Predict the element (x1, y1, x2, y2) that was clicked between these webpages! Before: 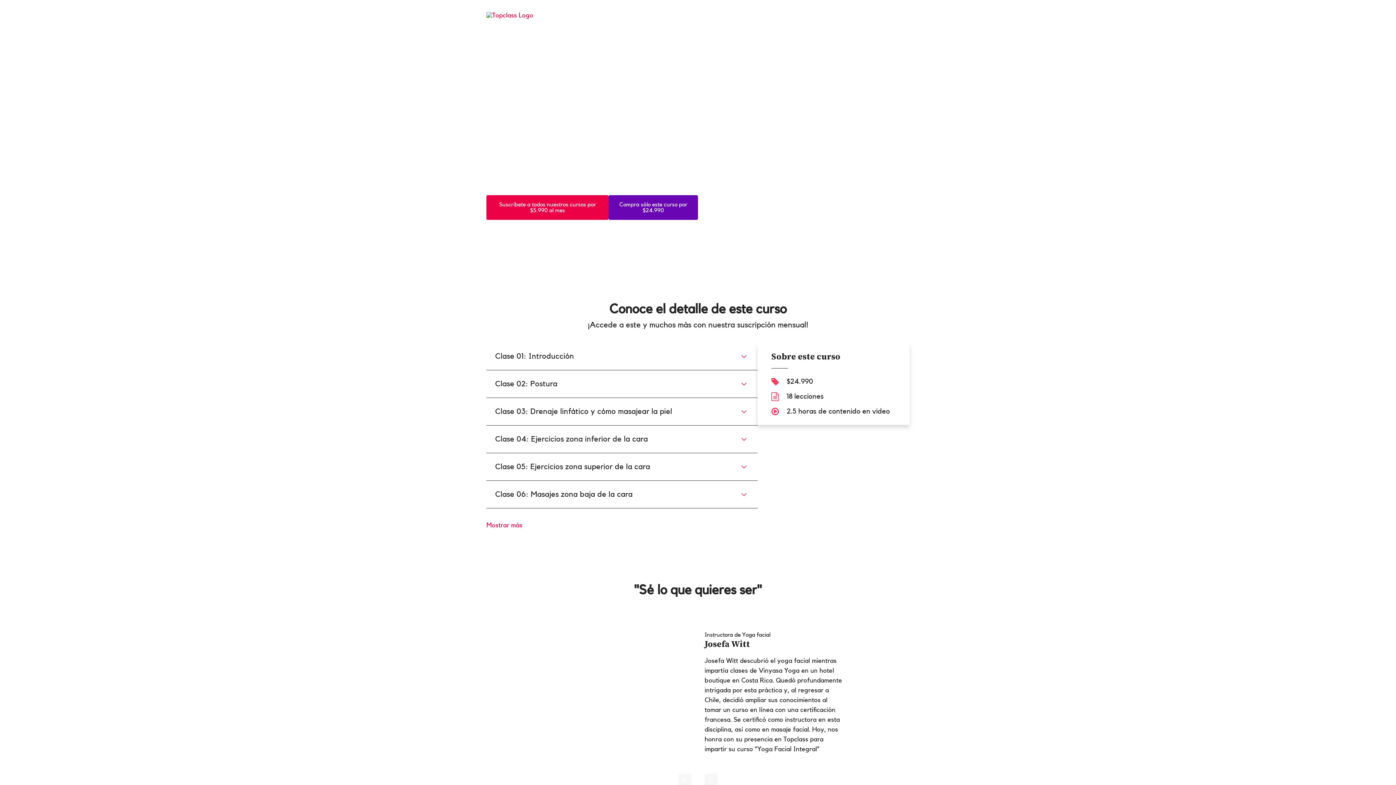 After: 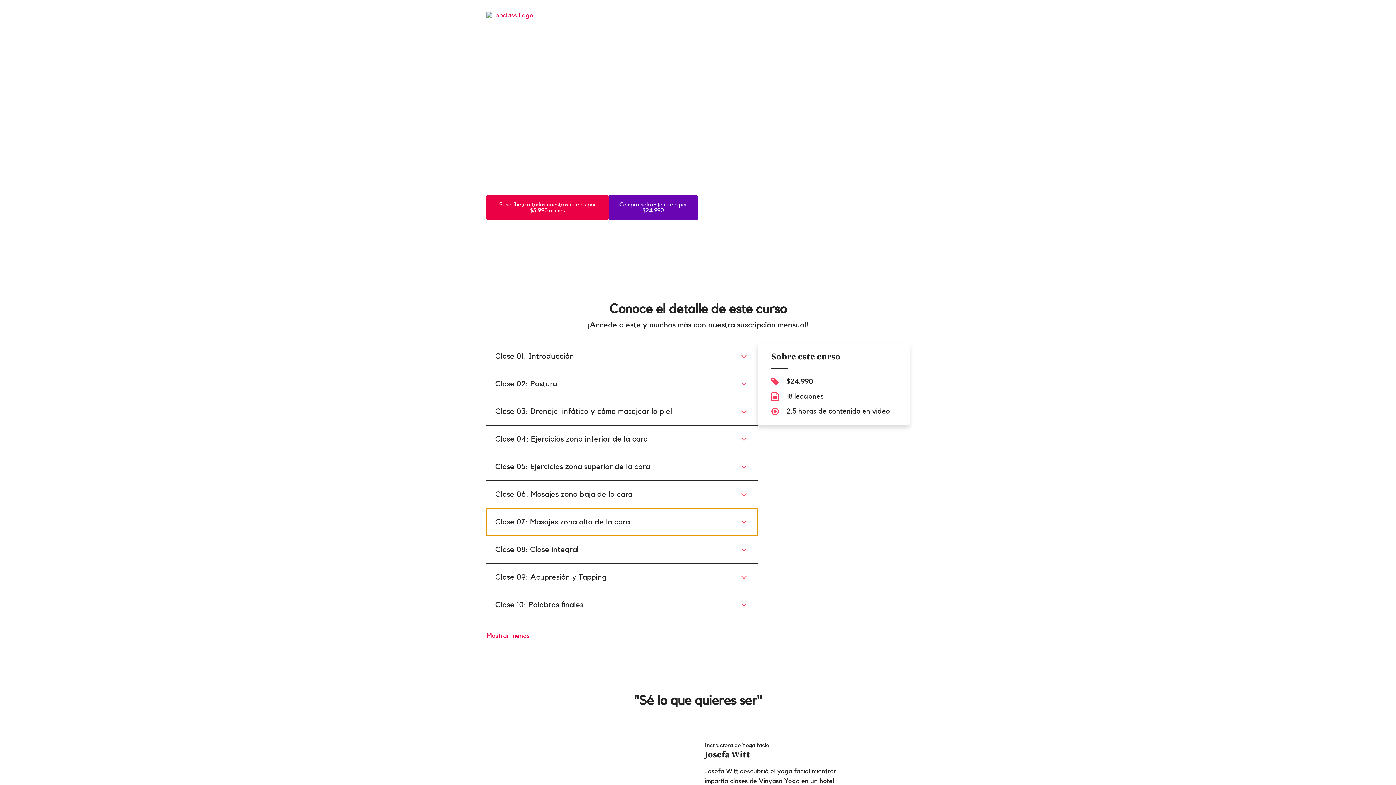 Action: bbox: (486, 521, 522, 529) label: Mostrar más